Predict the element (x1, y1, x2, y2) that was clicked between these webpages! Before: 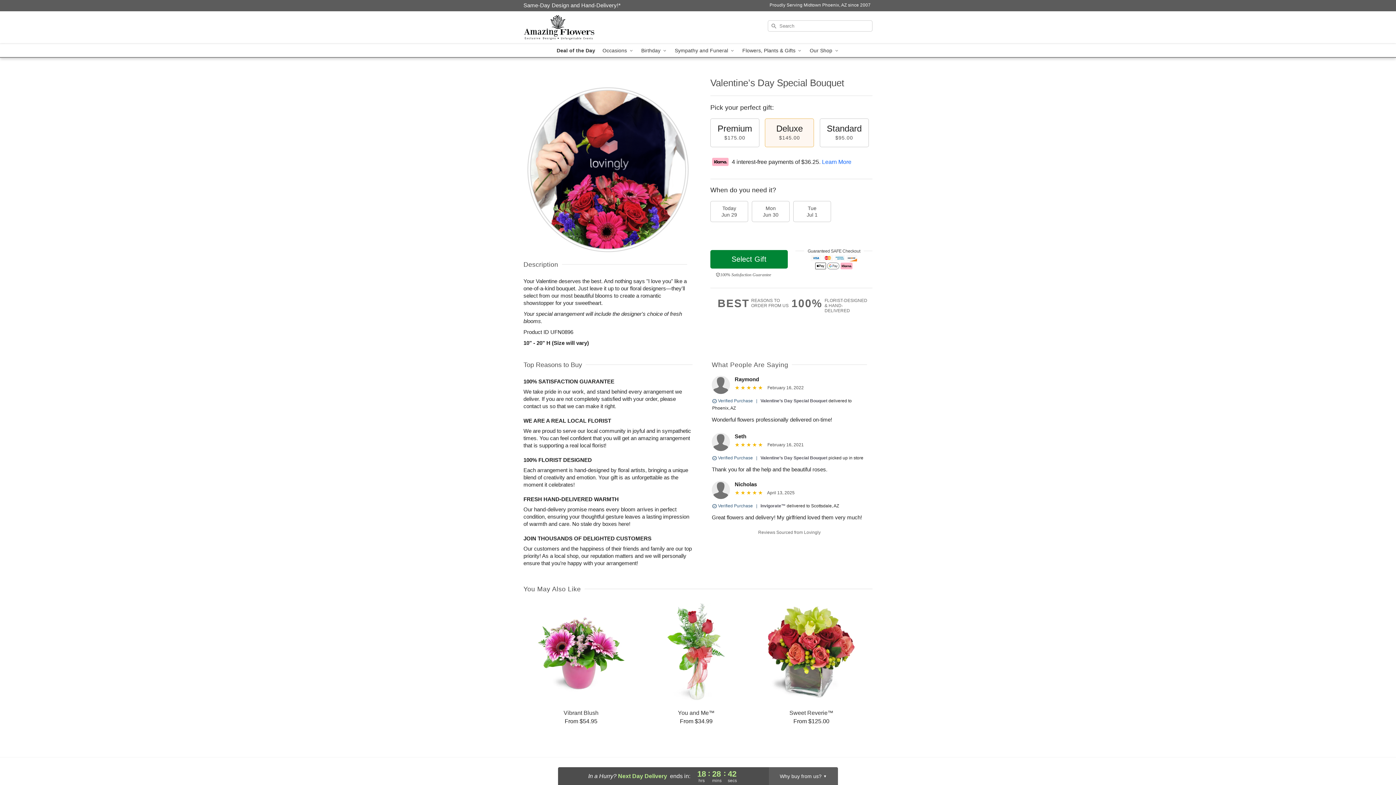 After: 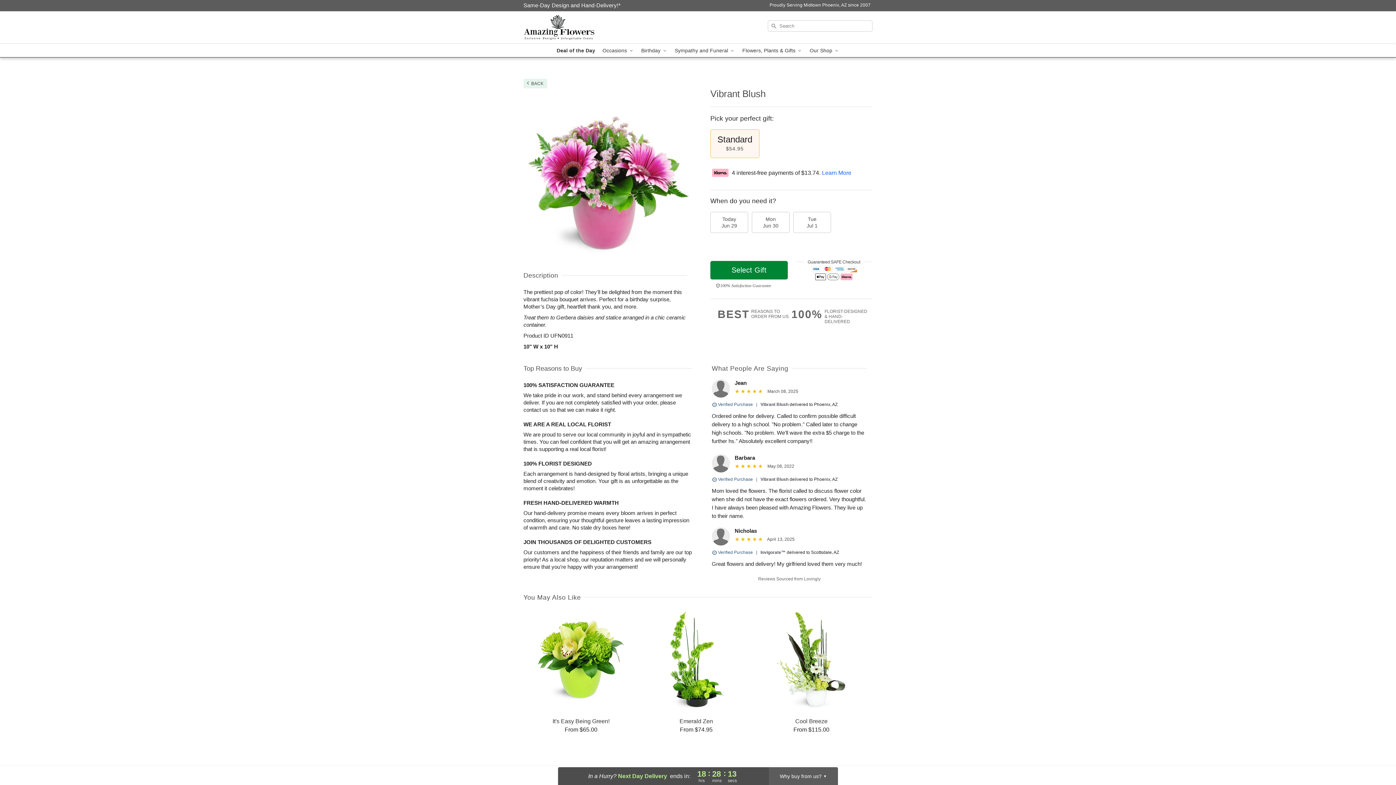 Action: label: Vibrant Blush

From $54.95 bbox: (524, 603, 638, 725)